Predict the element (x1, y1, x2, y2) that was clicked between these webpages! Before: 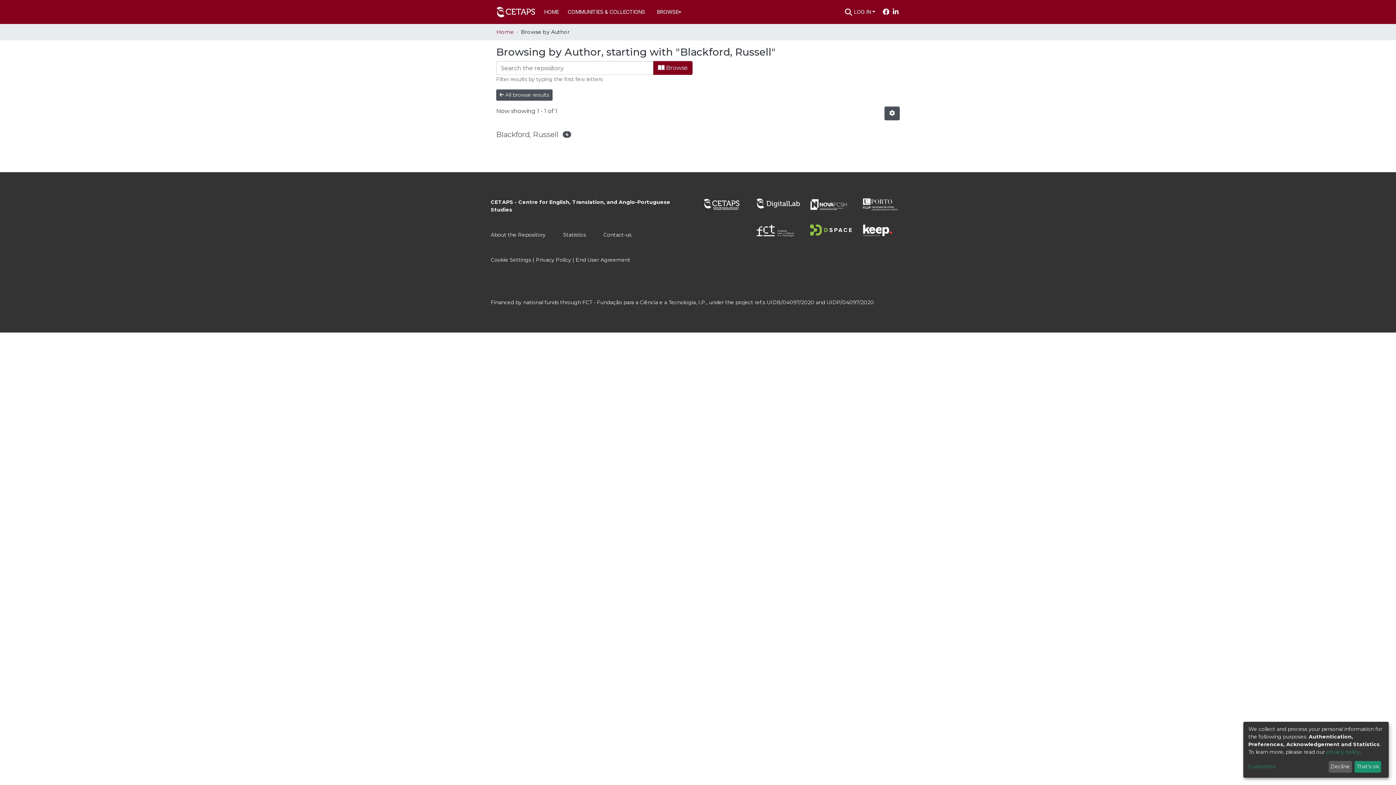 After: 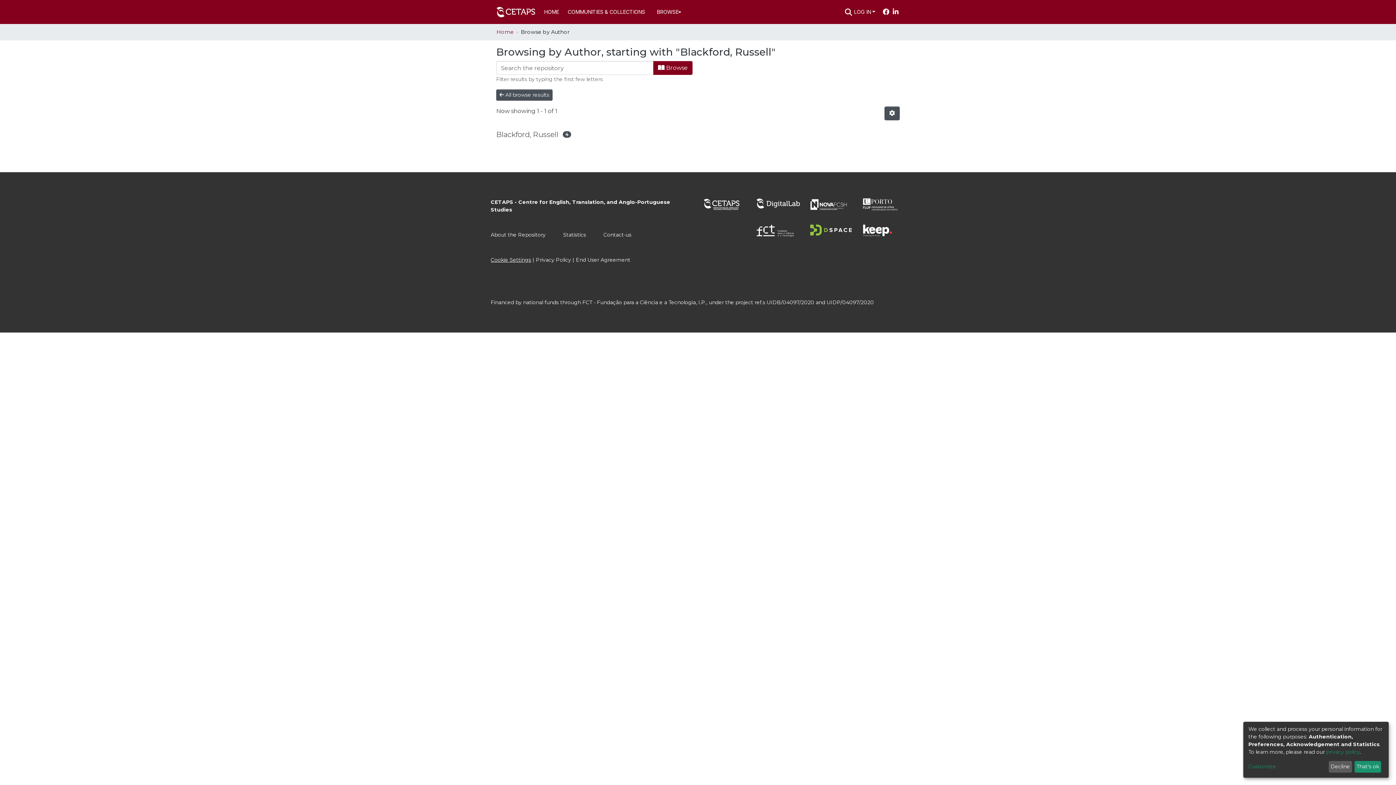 Action: bbox: (490, 145, 531, 152) label: Cookie Settings